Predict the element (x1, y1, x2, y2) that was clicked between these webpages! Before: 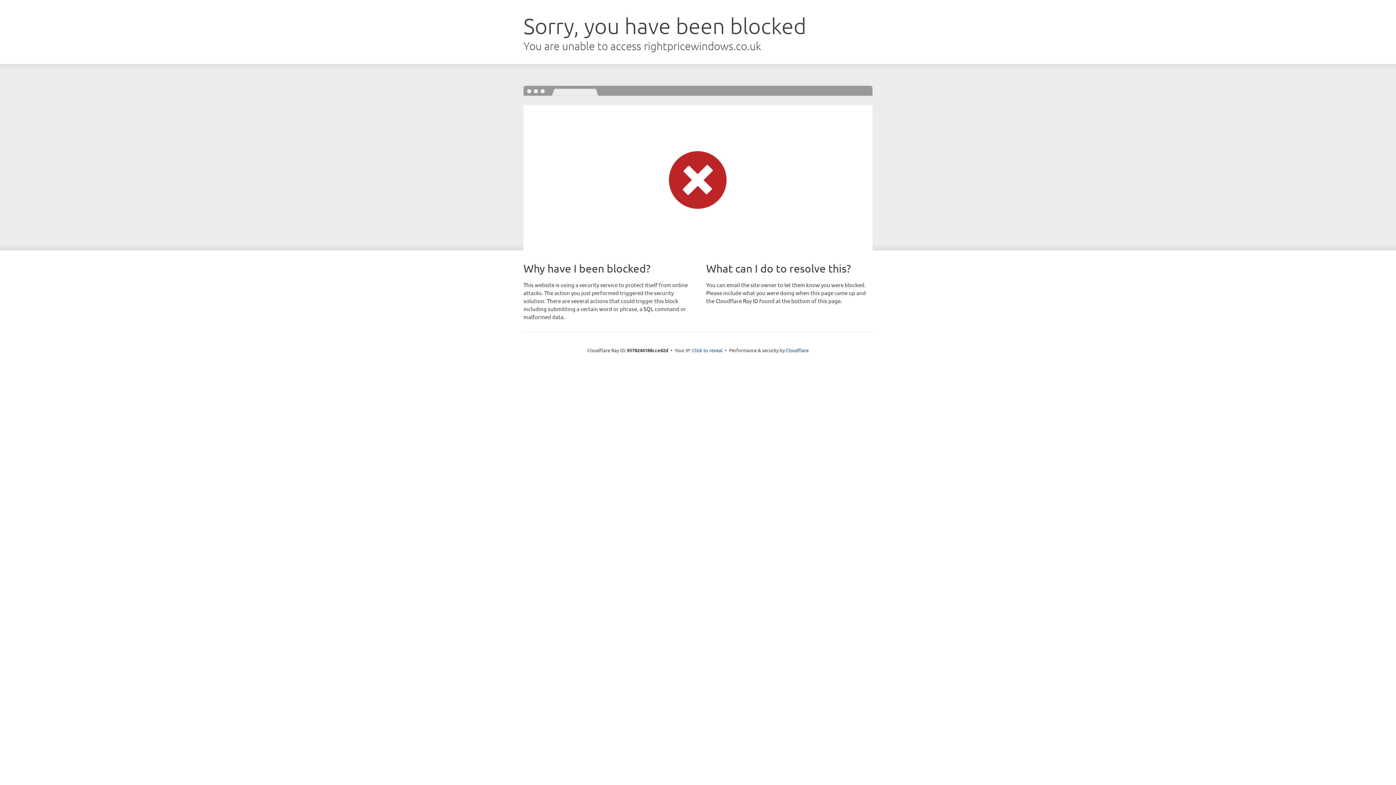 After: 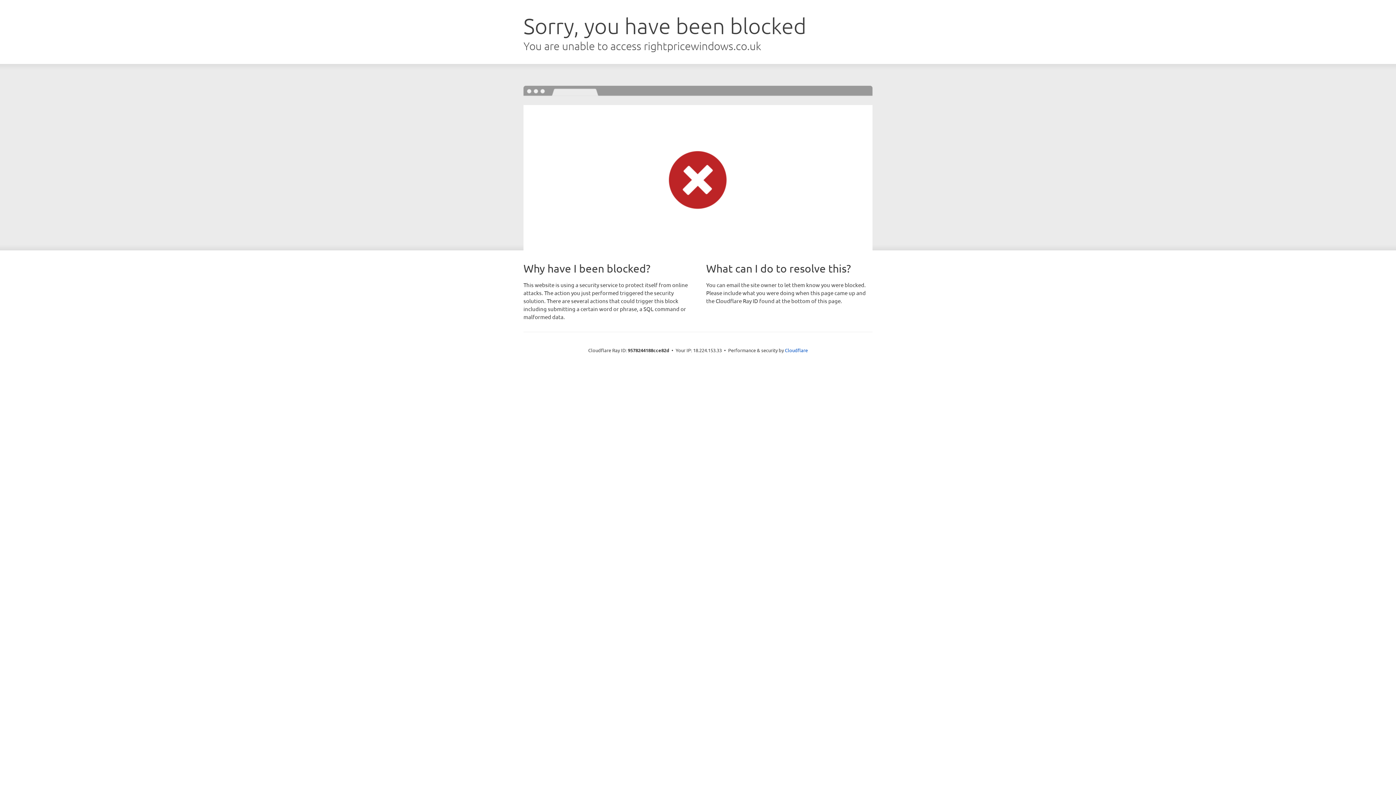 Action: label: Click to reveal bbox: (692, 346, 722, 353)